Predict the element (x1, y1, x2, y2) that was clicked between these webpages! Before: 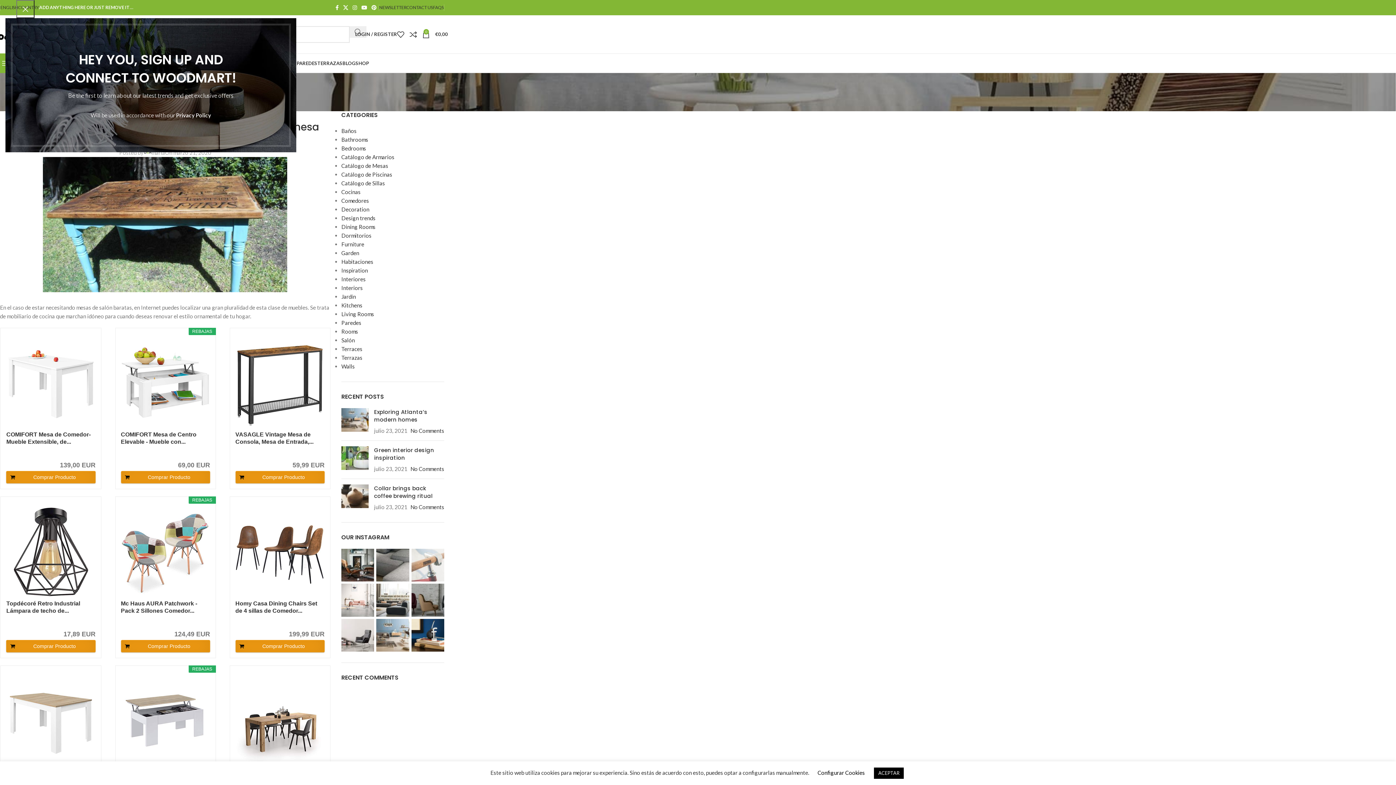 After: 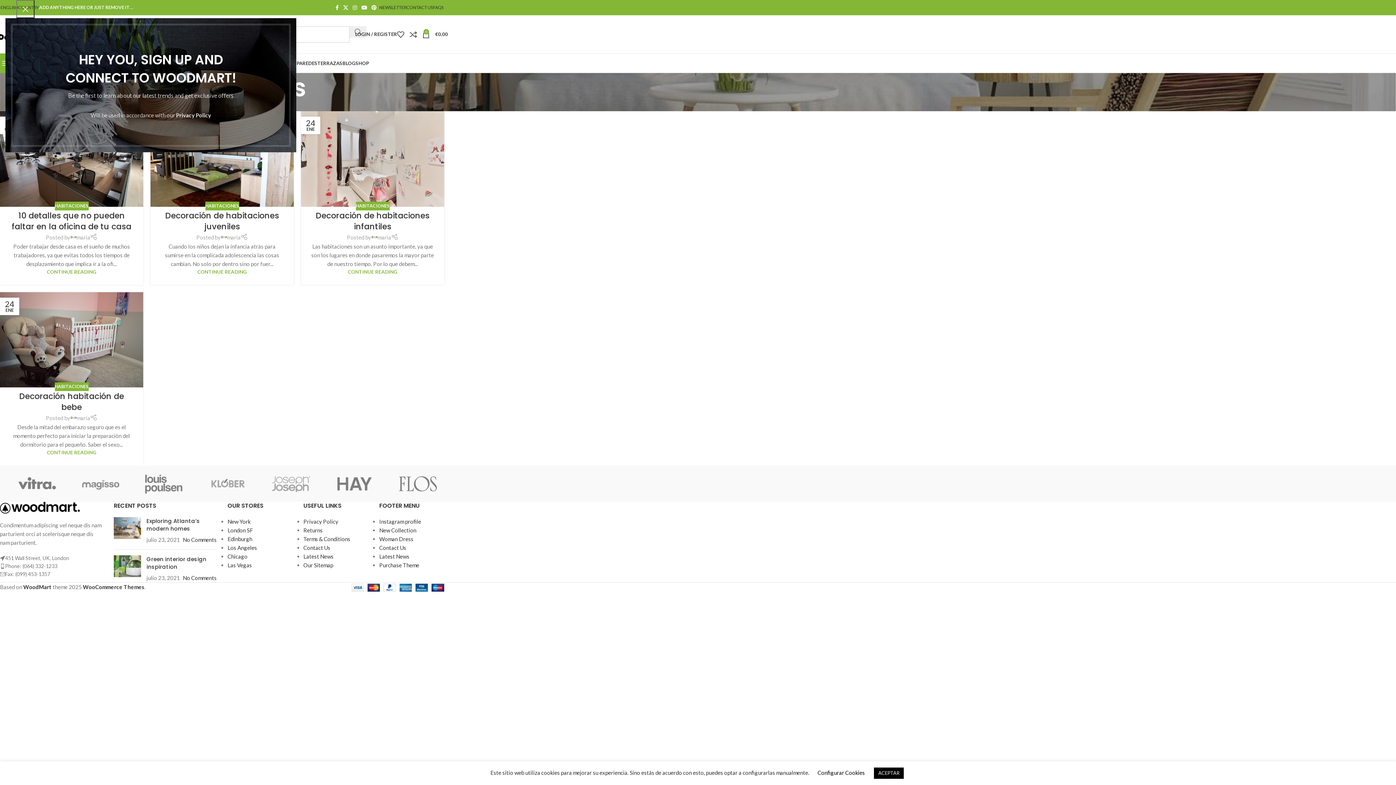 Action: bbox: (341, 258, 373, 265) label: Habitaciones